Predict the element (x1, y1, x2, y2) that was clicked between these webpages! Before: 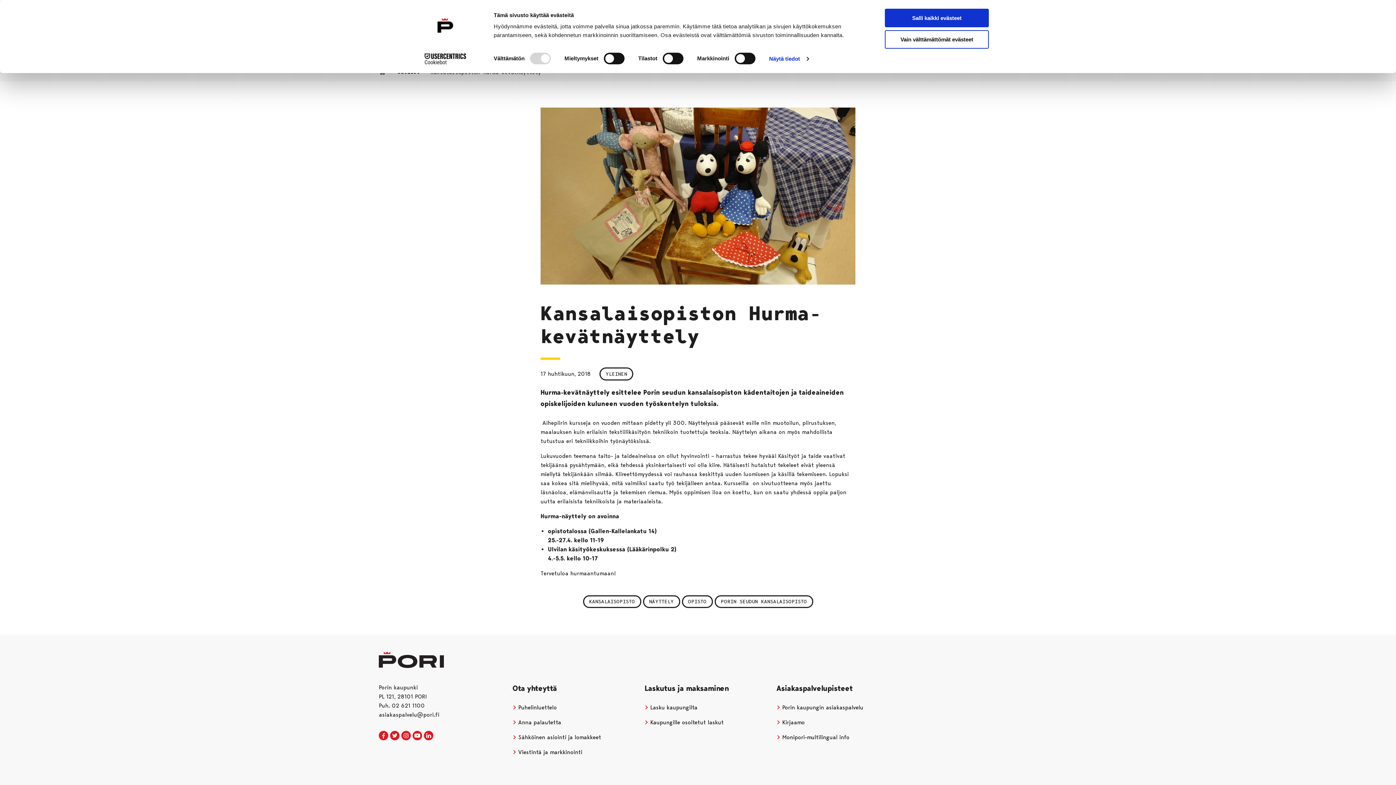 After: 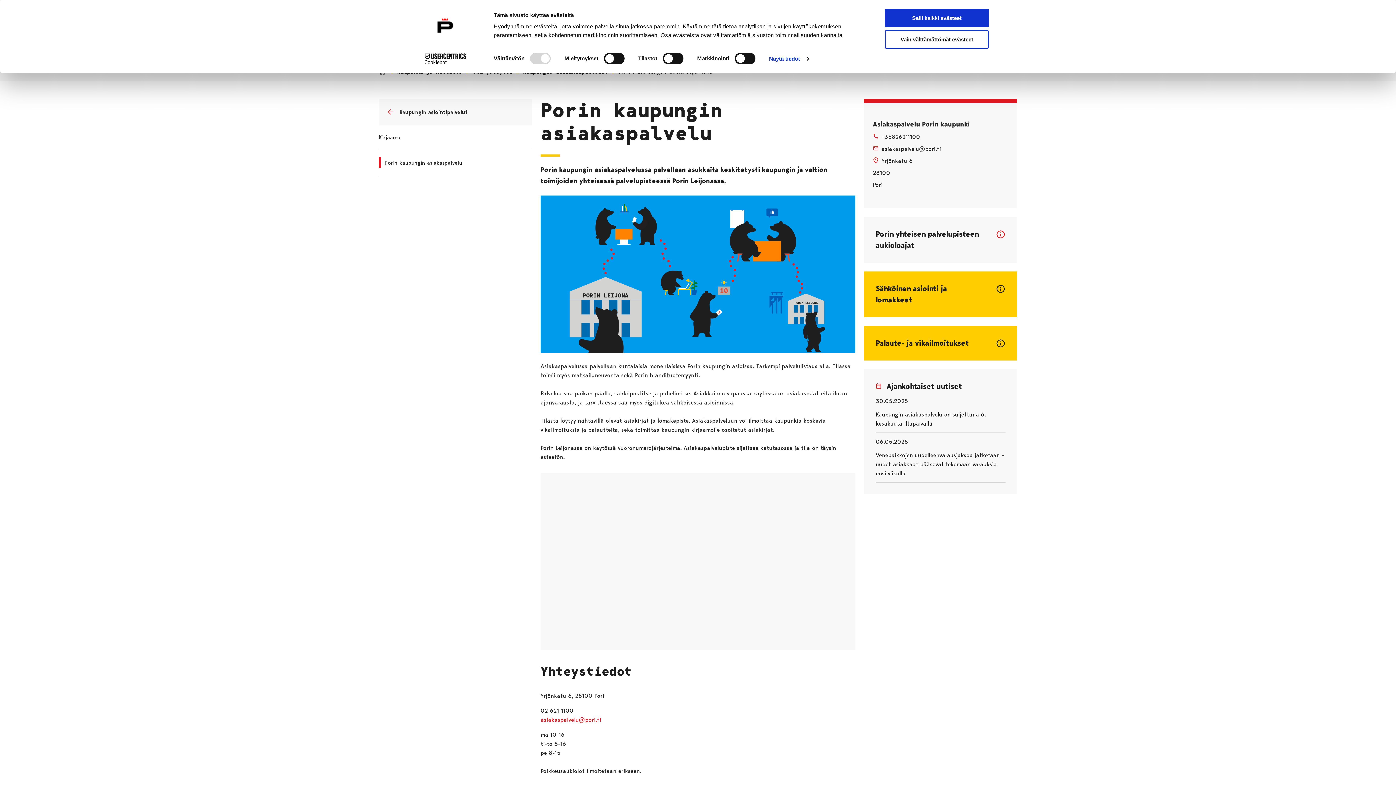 Action: label:  Porin kaupungin asiakaspalvelu bbox: (776, 704, 863, 711)